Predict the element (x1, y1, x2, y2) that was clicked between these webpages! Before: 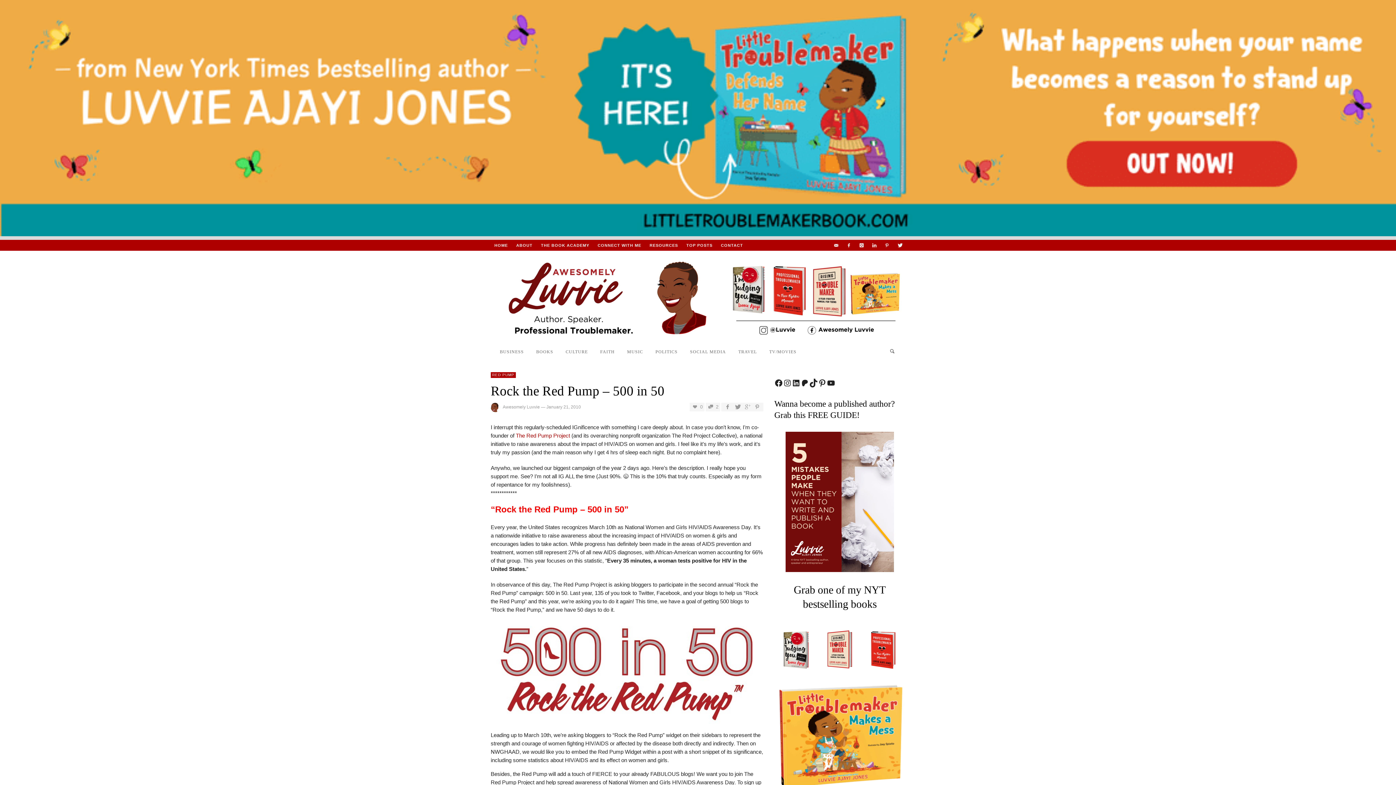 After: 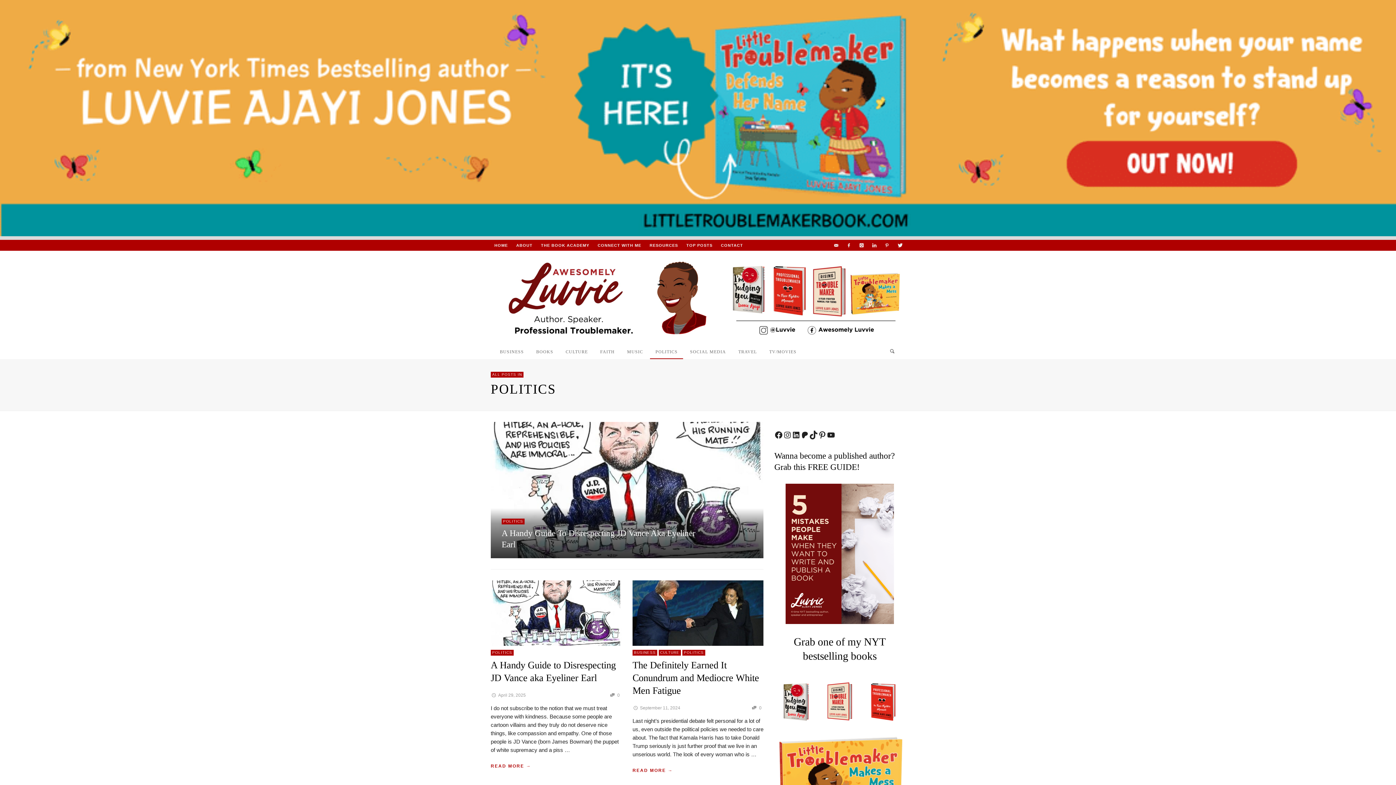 Action: label: POLITICS bbox: (650, 342, 683, 359)